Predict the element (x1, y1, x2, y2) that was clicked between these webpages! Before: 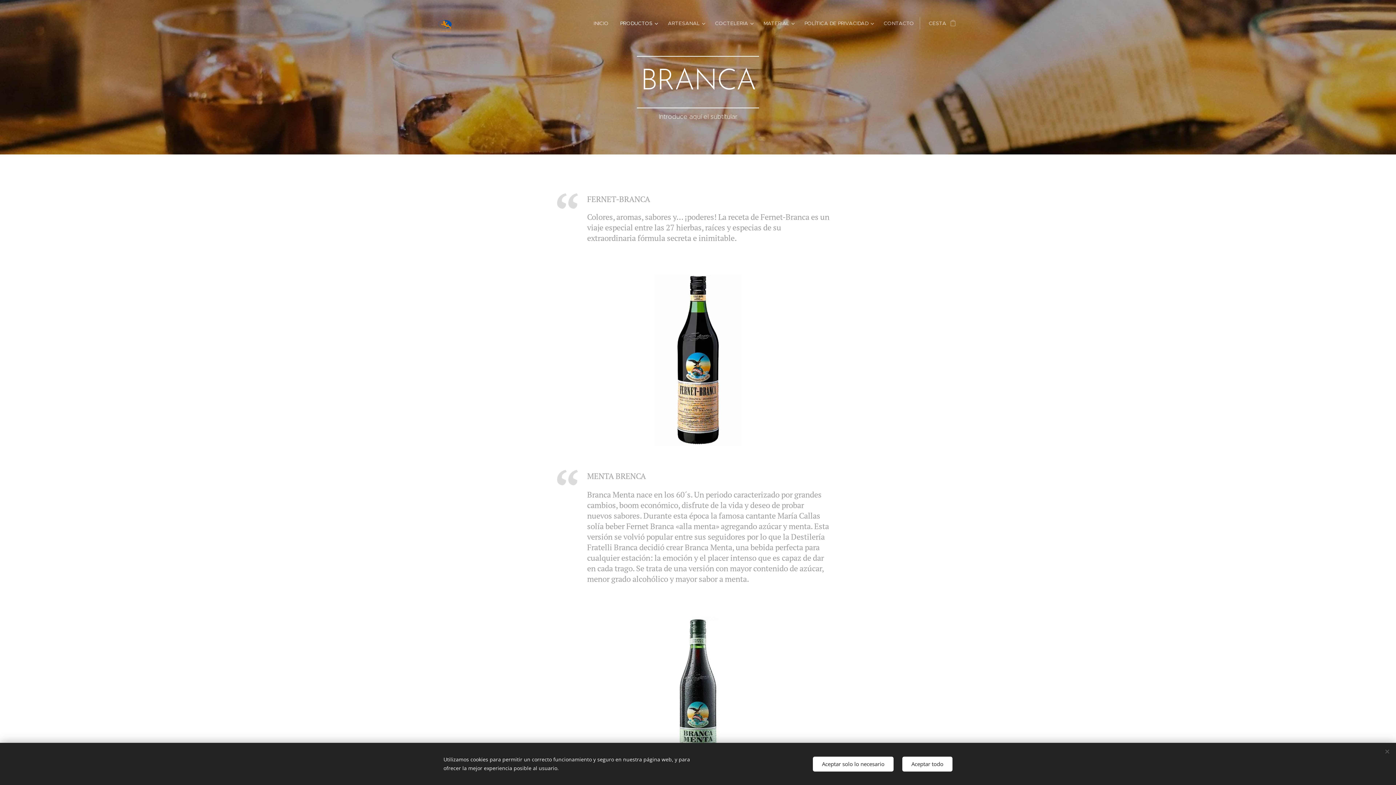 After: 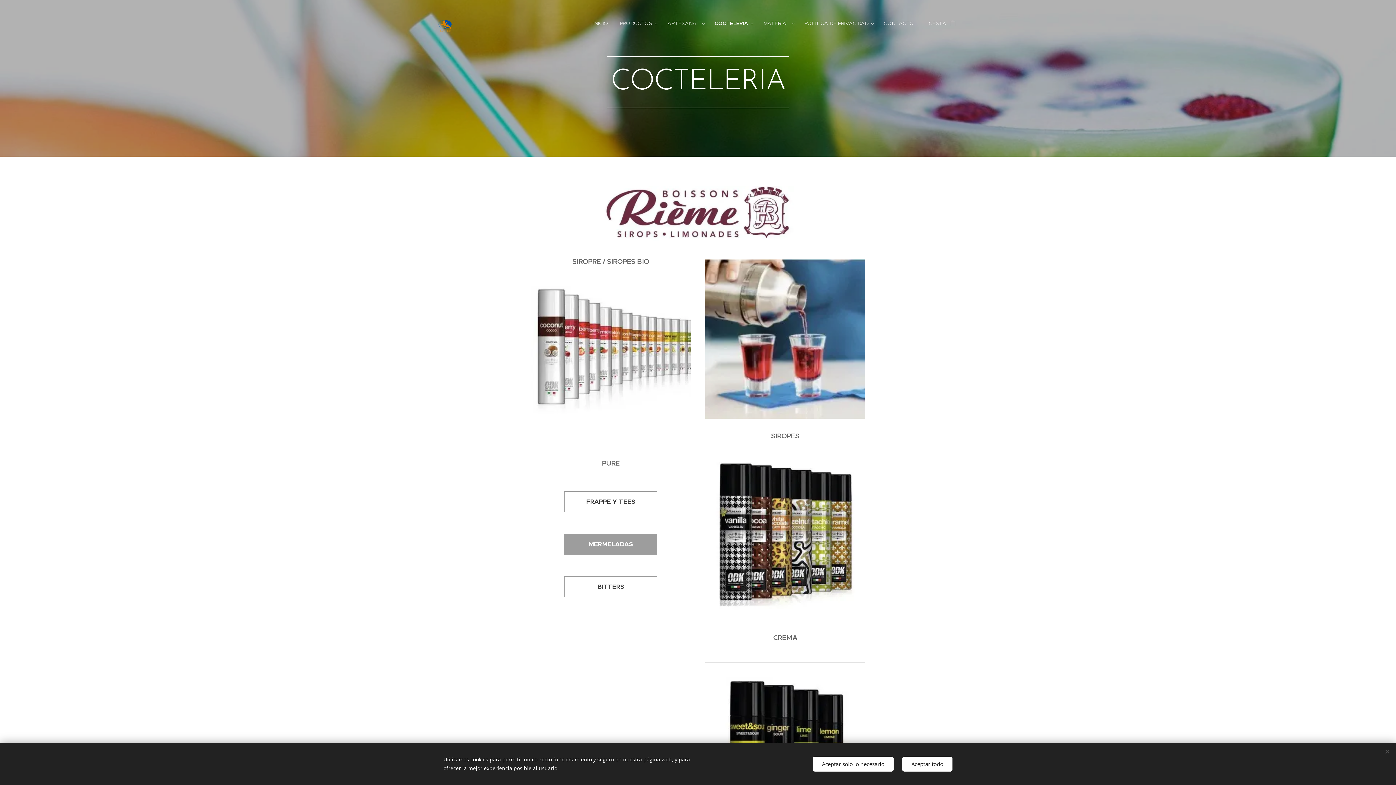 Action: label: COCTELERIA bbox: (709, 14, 757, 32)